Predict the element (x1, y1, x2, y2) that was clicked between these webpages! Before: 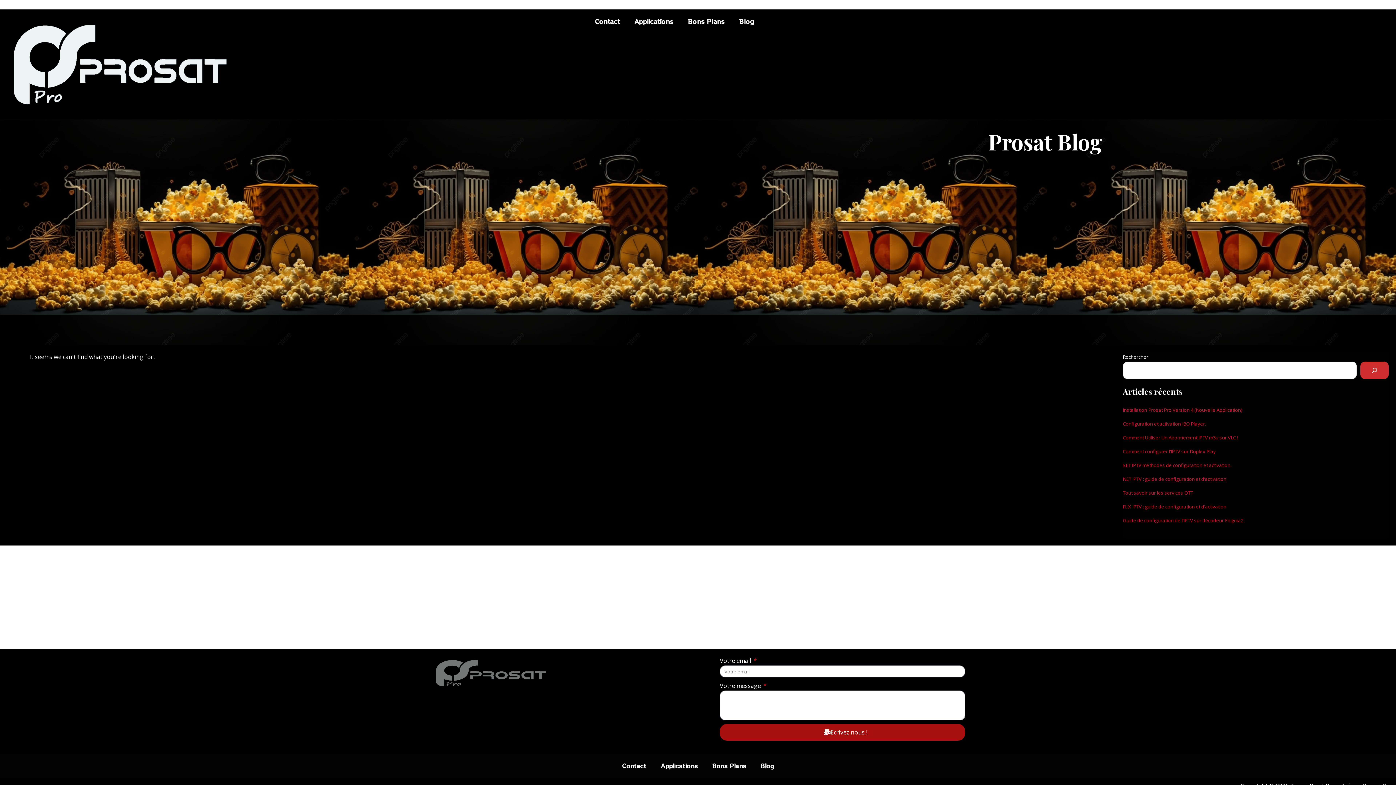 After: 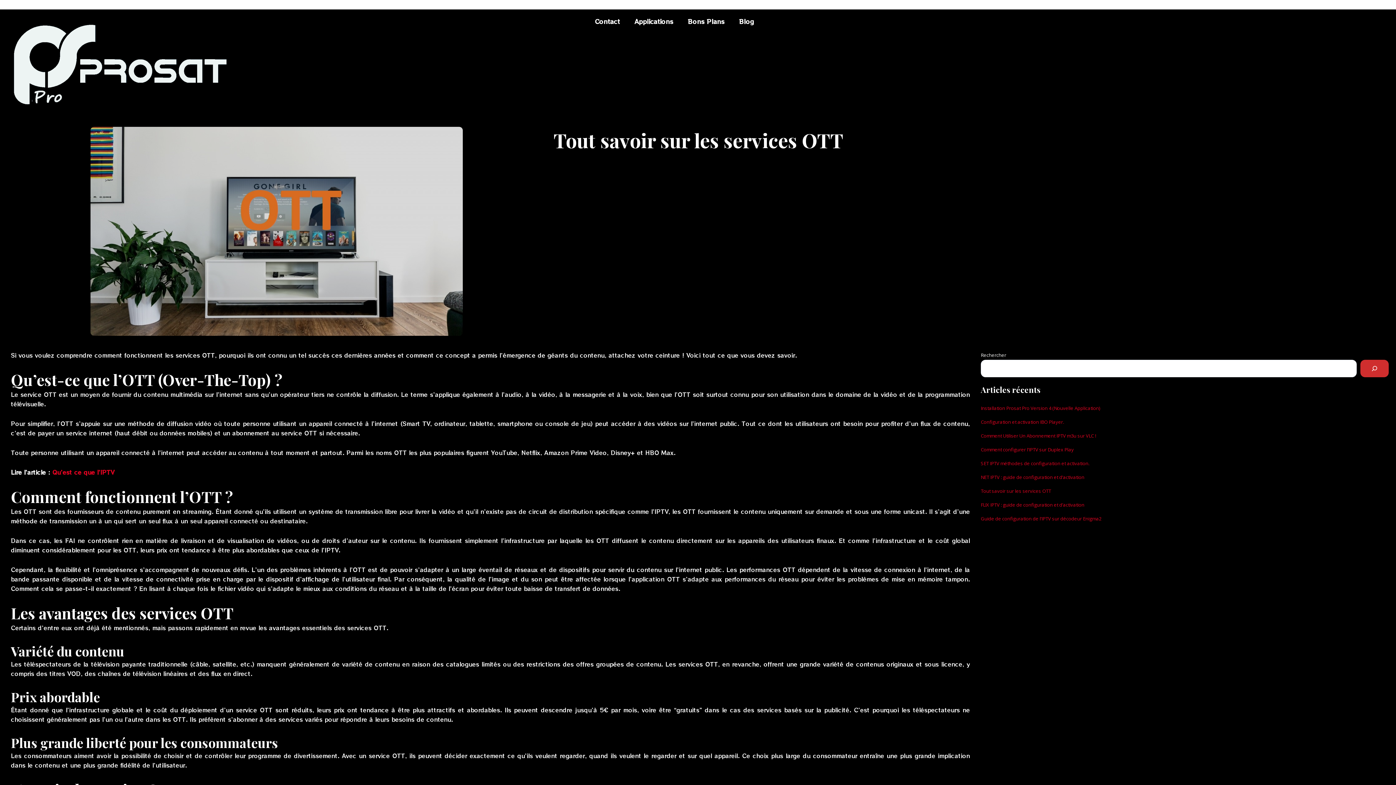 Action: label: Tout savoir sur les services OTT bbox: (1123, 489, 1193, 496)